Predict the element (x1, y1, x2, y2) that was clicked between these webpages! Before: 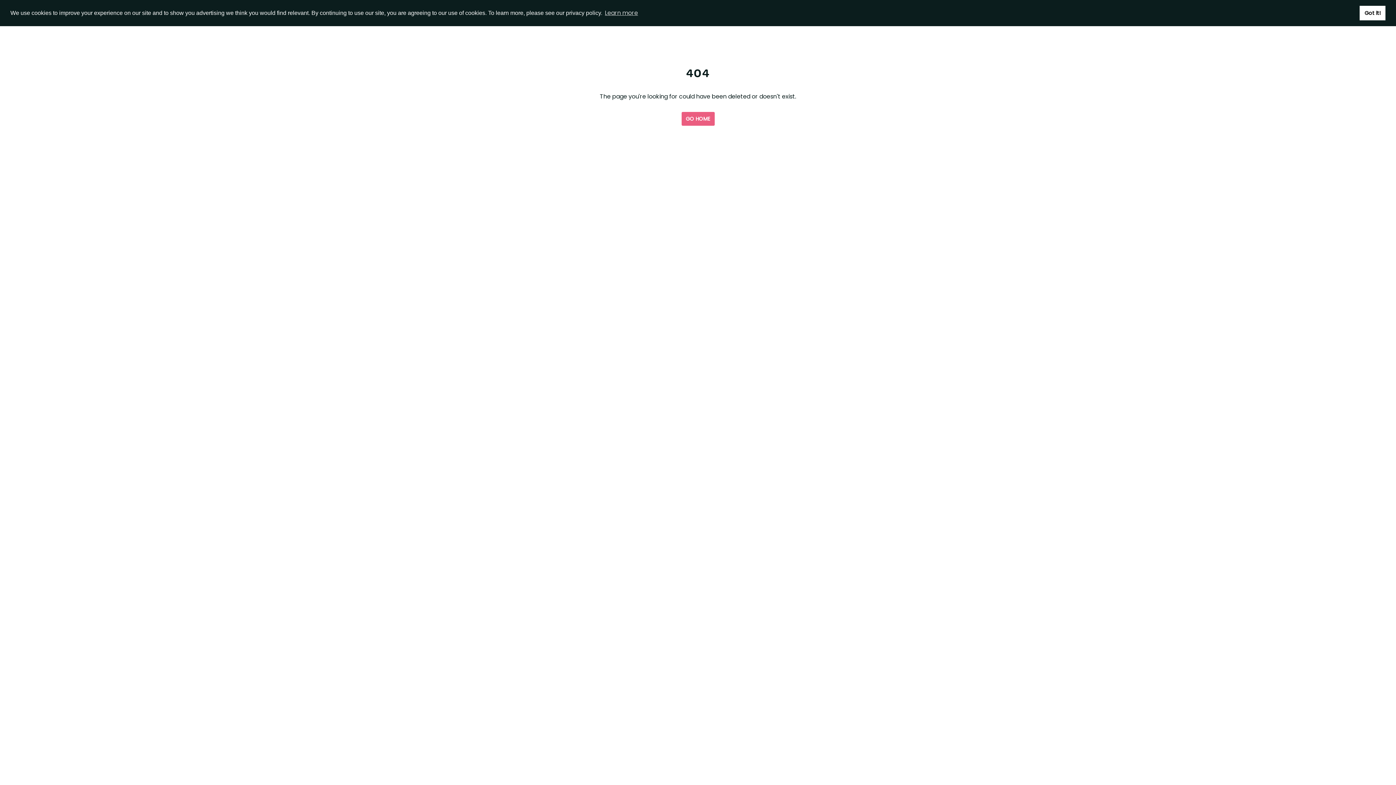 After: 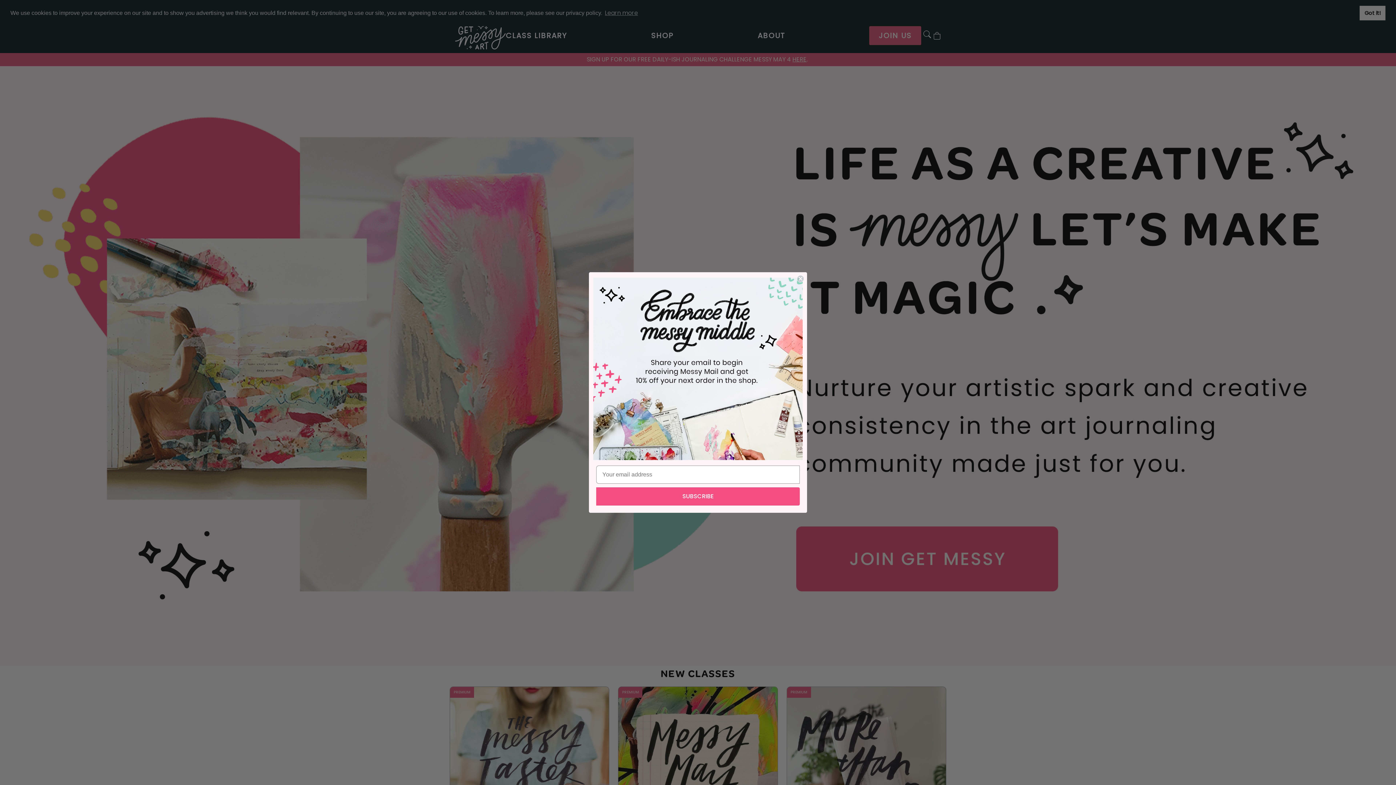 Action: bbox: (681, 112, 714, 125) label: GO HOME